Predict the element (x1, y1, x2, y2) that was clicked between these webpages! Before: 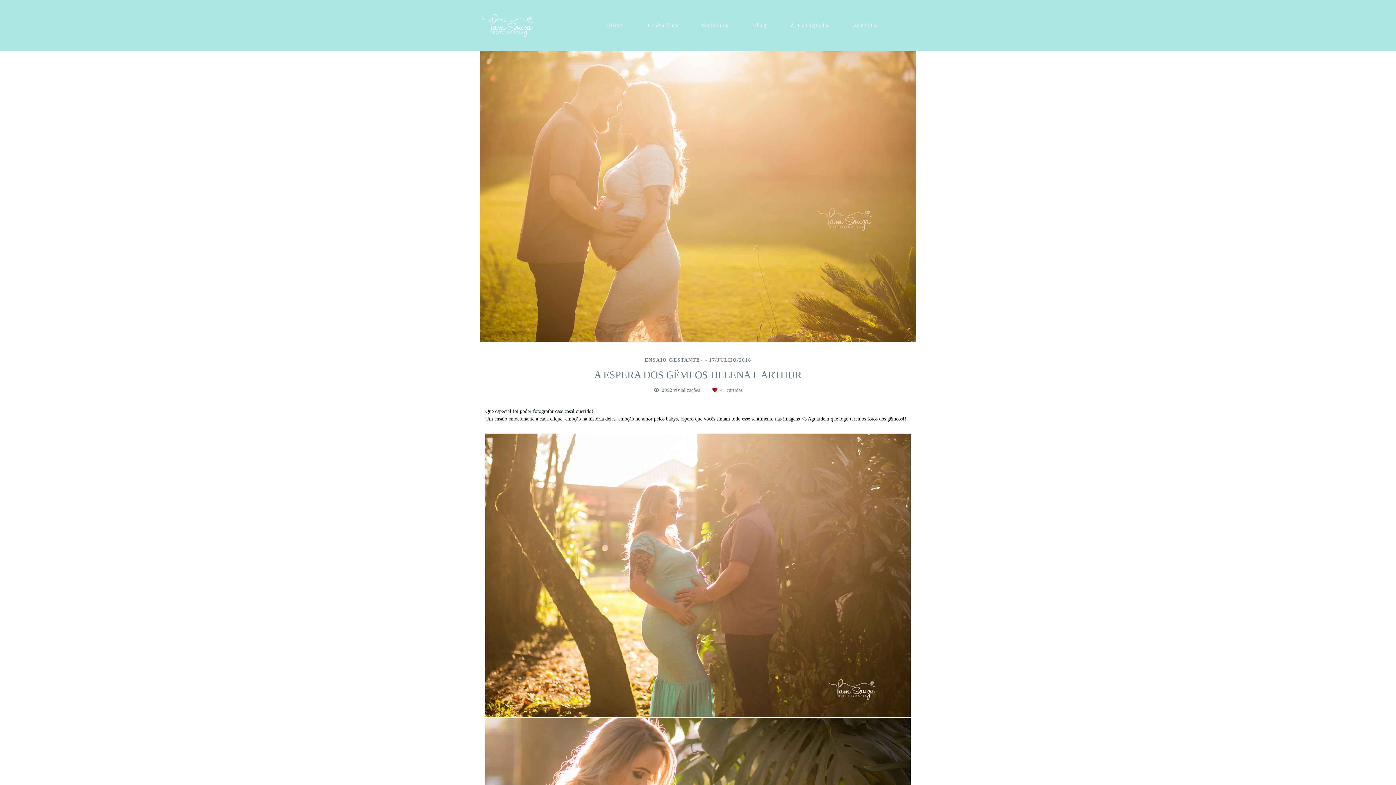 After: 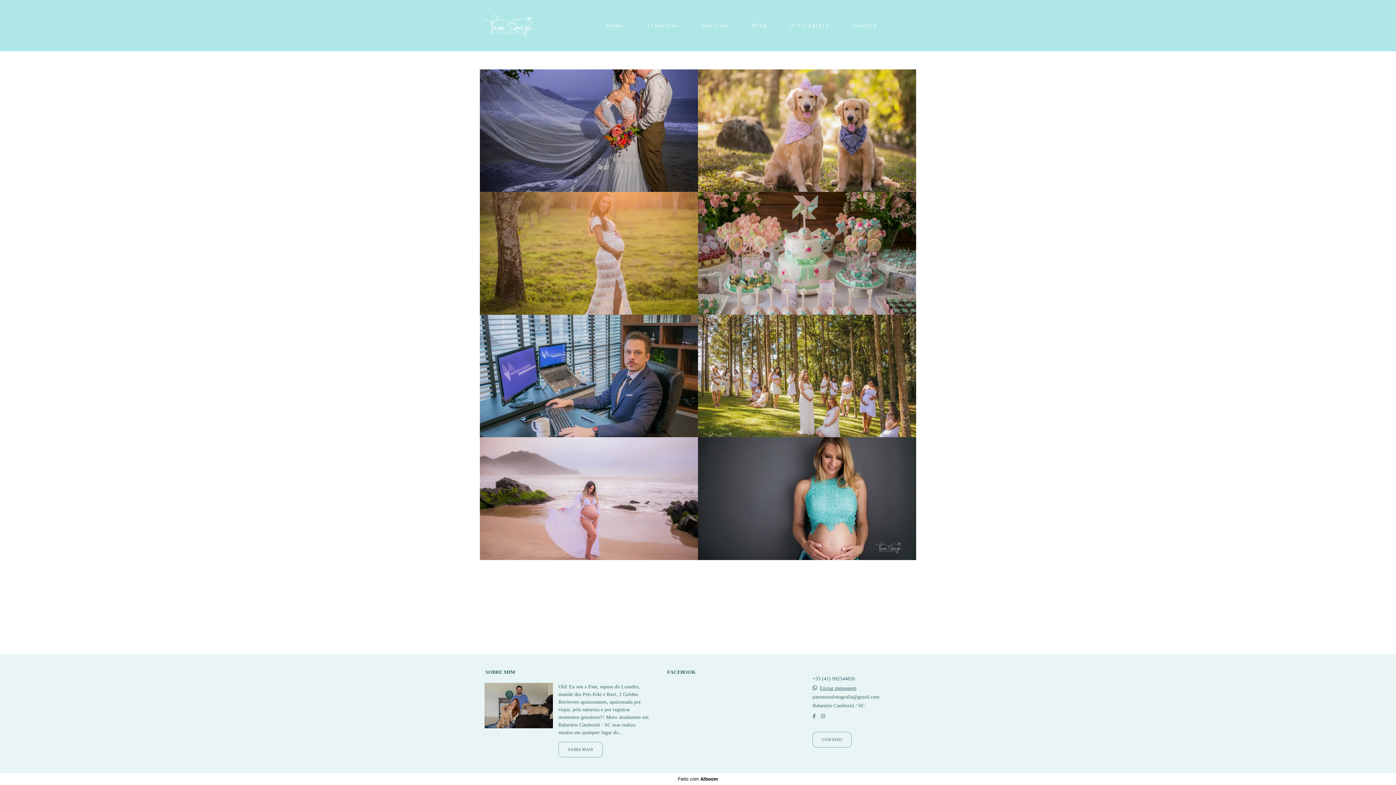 Action: bbox: (691, 19, 740, 31) label: Galerias